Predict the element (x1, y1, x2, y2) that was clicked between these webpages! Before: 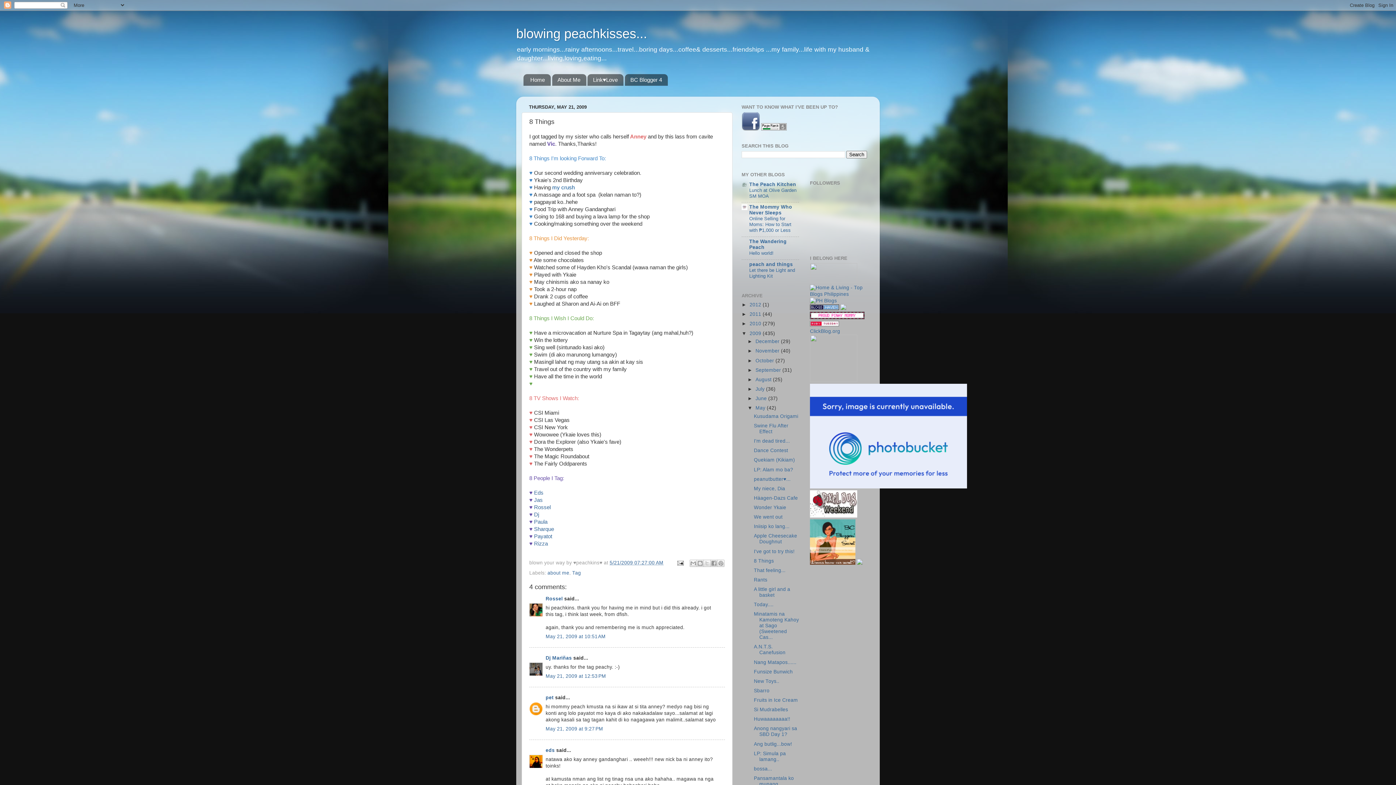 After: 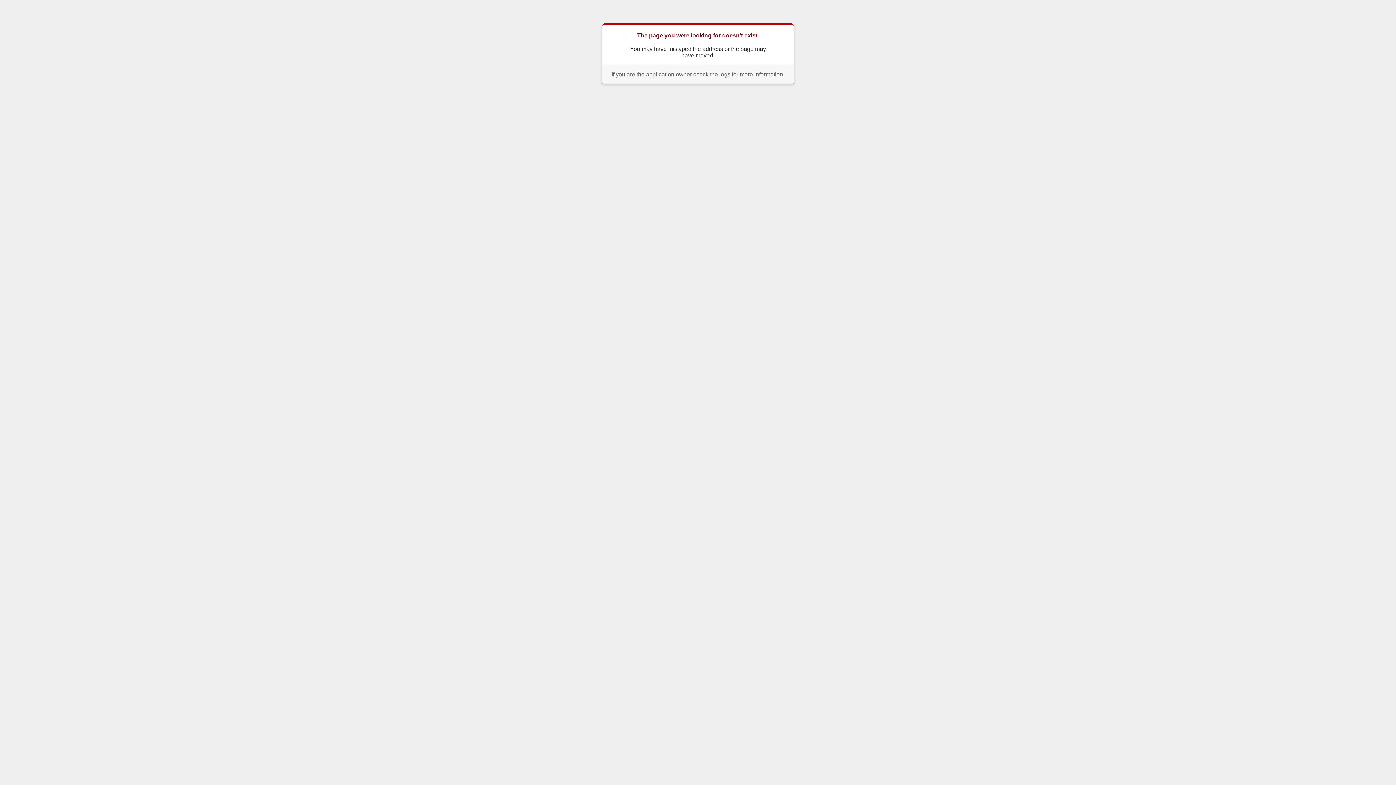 Action: bbox: (810, 291, 867, 297)